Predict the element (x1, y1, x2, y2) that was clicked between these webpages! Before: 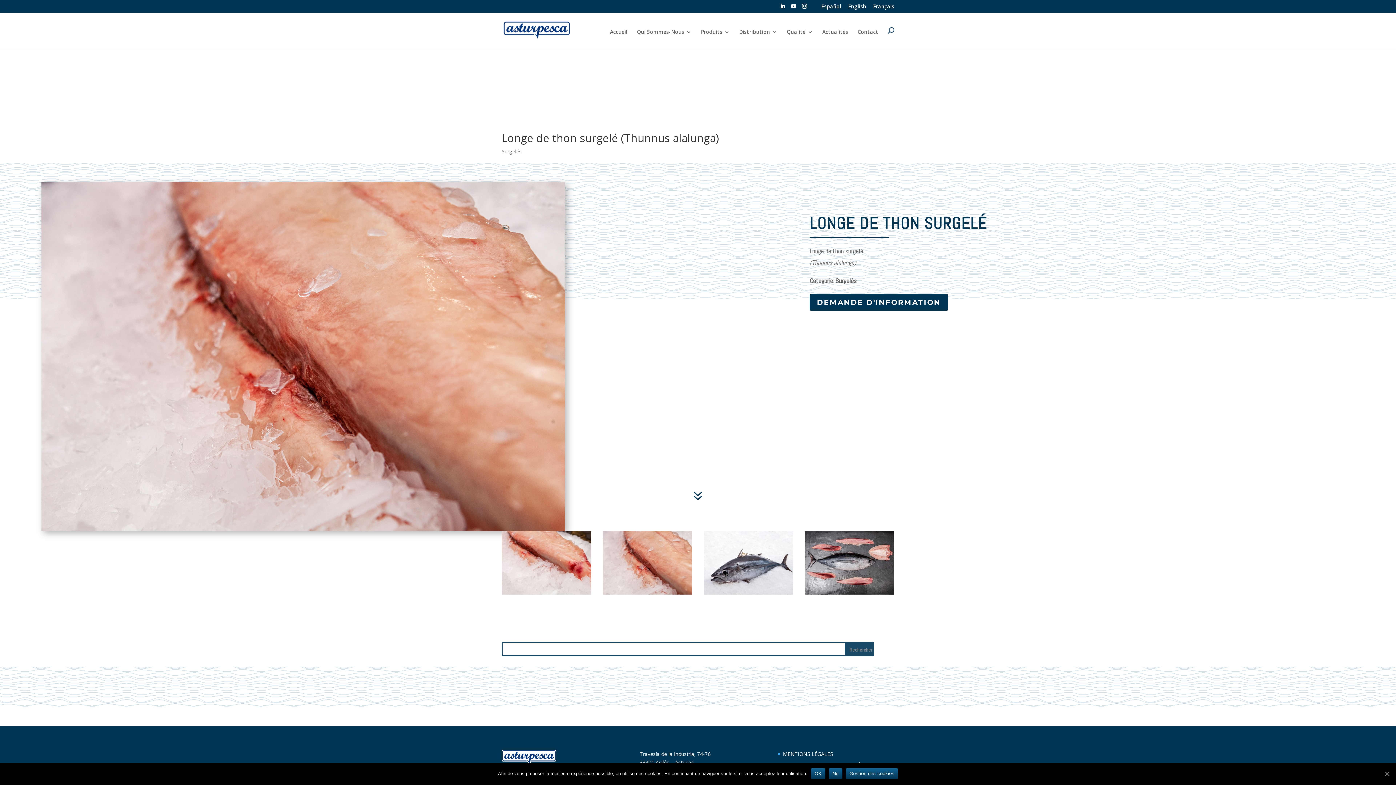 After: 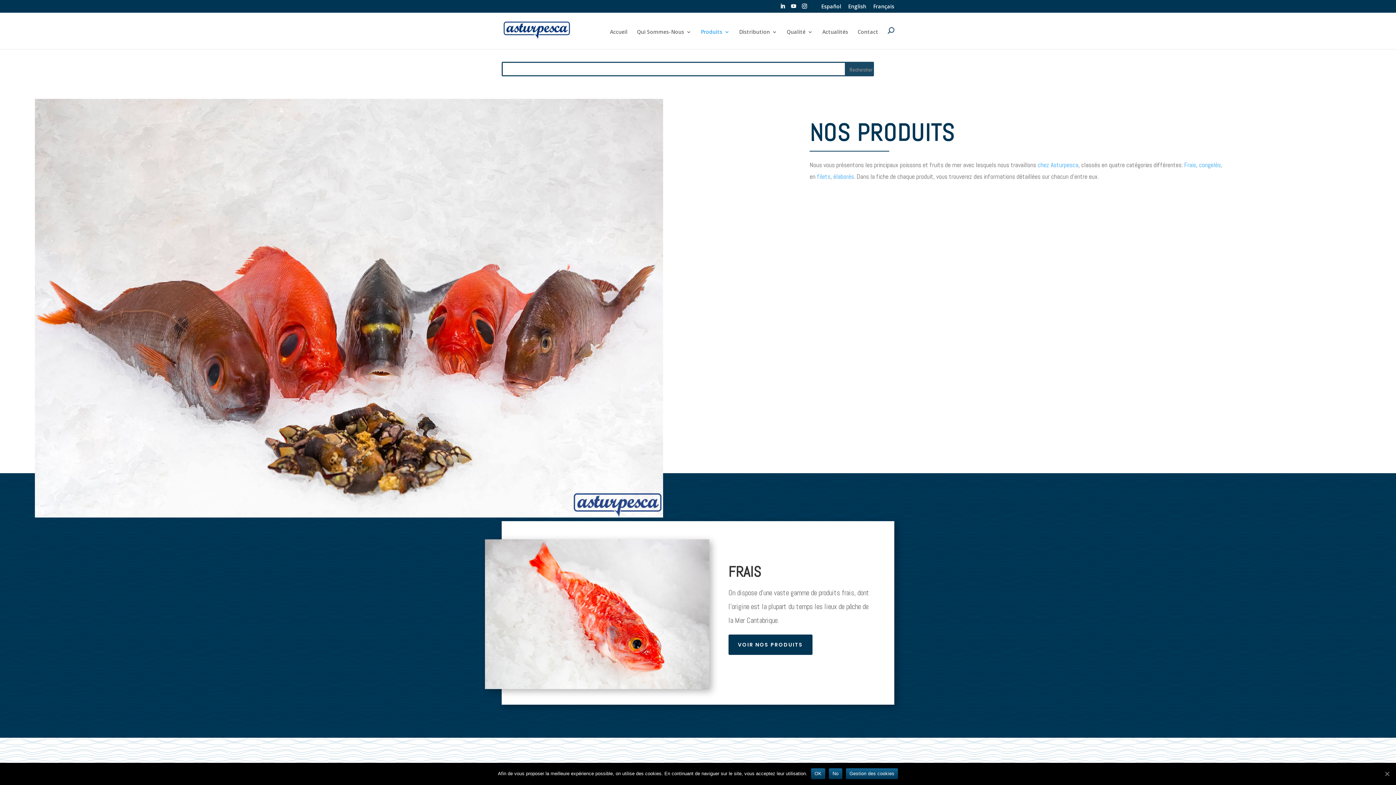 Action: bbox: (701, 29, 729, 49) label: Produits